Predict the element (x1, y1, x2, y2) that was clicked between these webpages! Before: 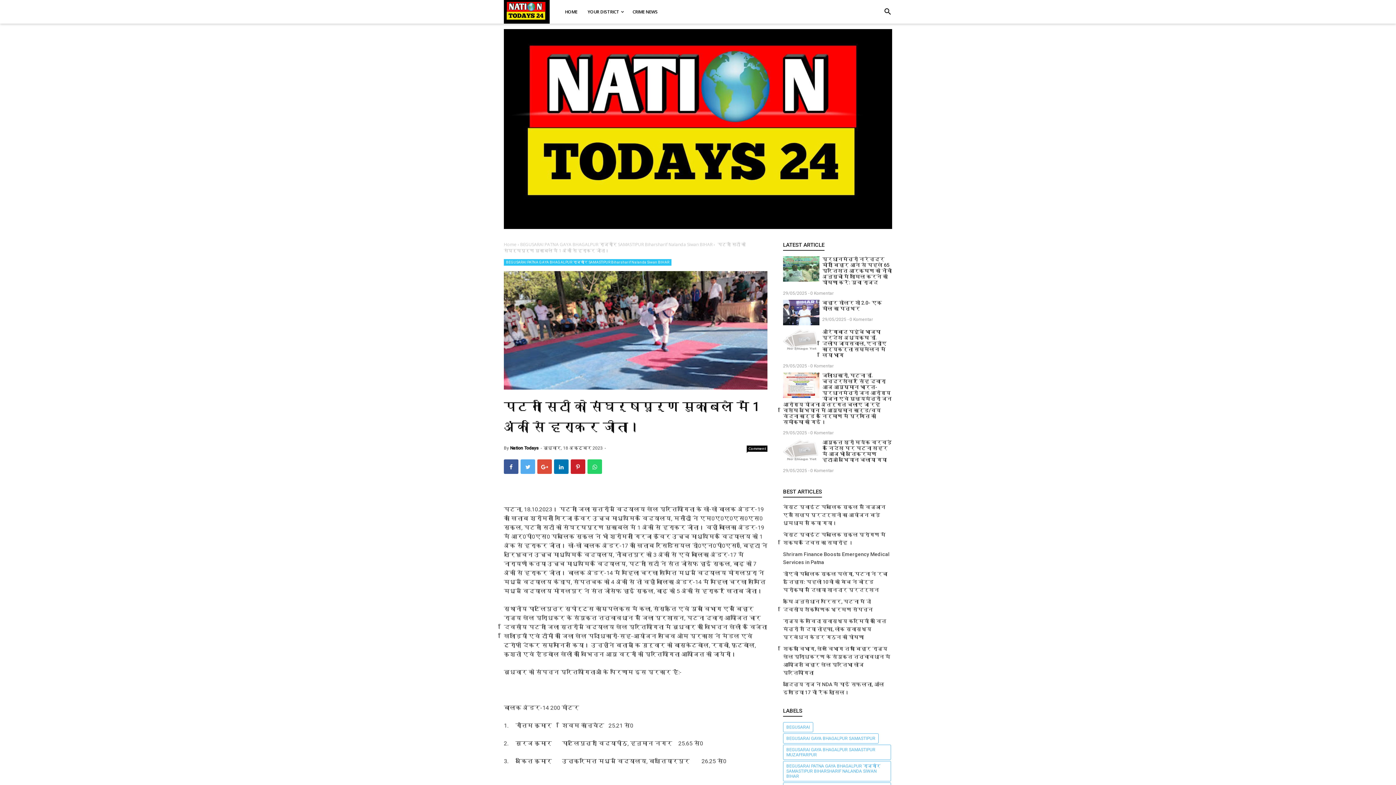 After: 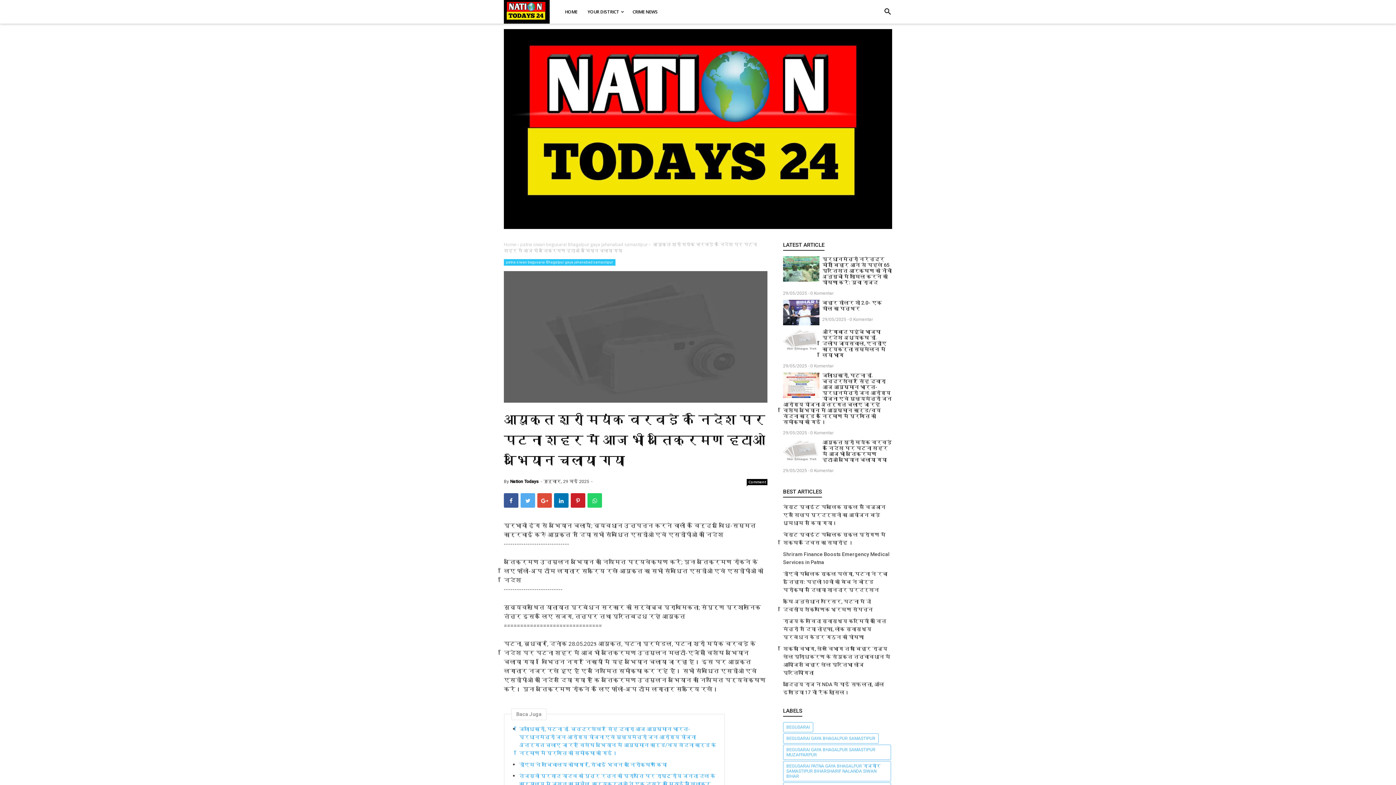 Action: bbox: (783, 439, 892, 462) label: आयुक्त श्री मयंक वरवड़े के निदेश पर पटना शहर में आज भी अतिक्रमण हटाओ अभियान चलाया गया